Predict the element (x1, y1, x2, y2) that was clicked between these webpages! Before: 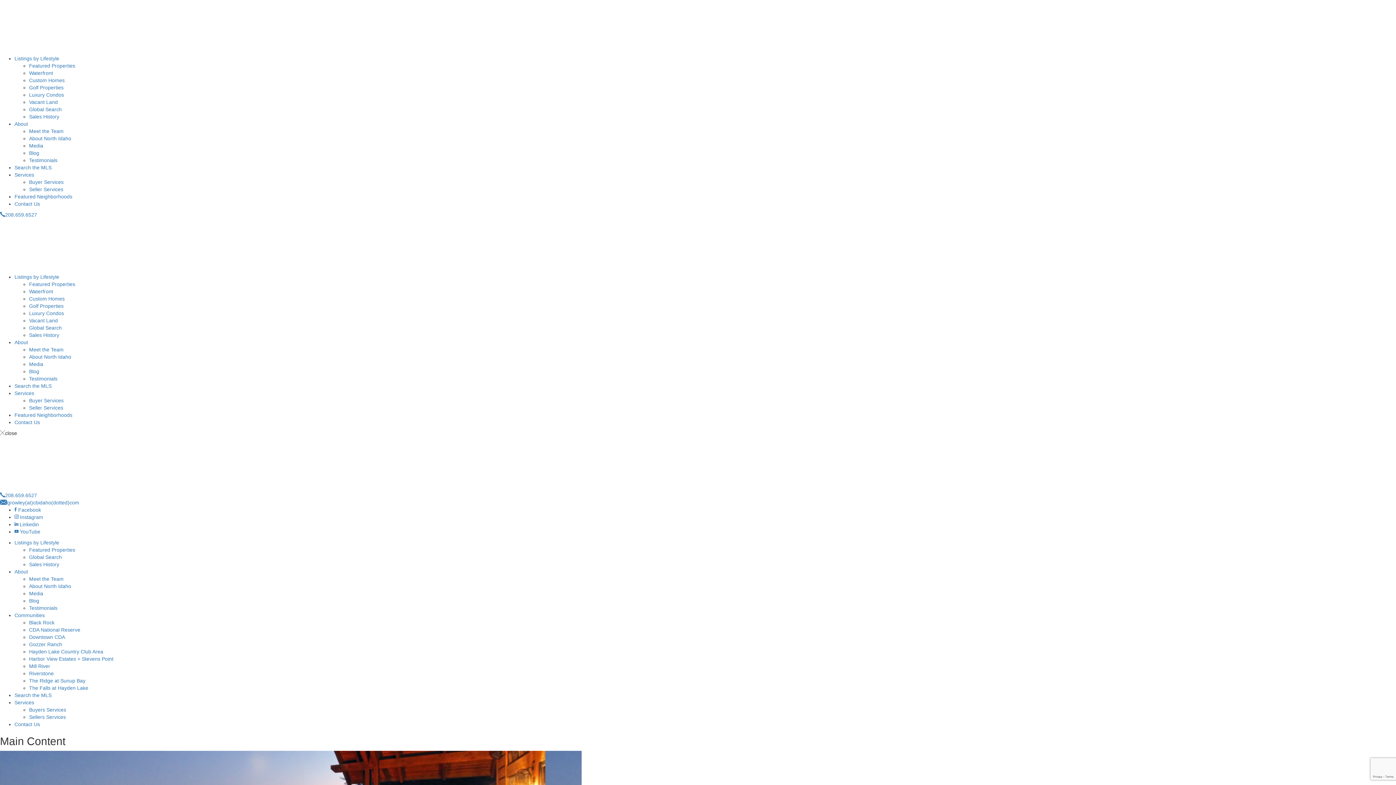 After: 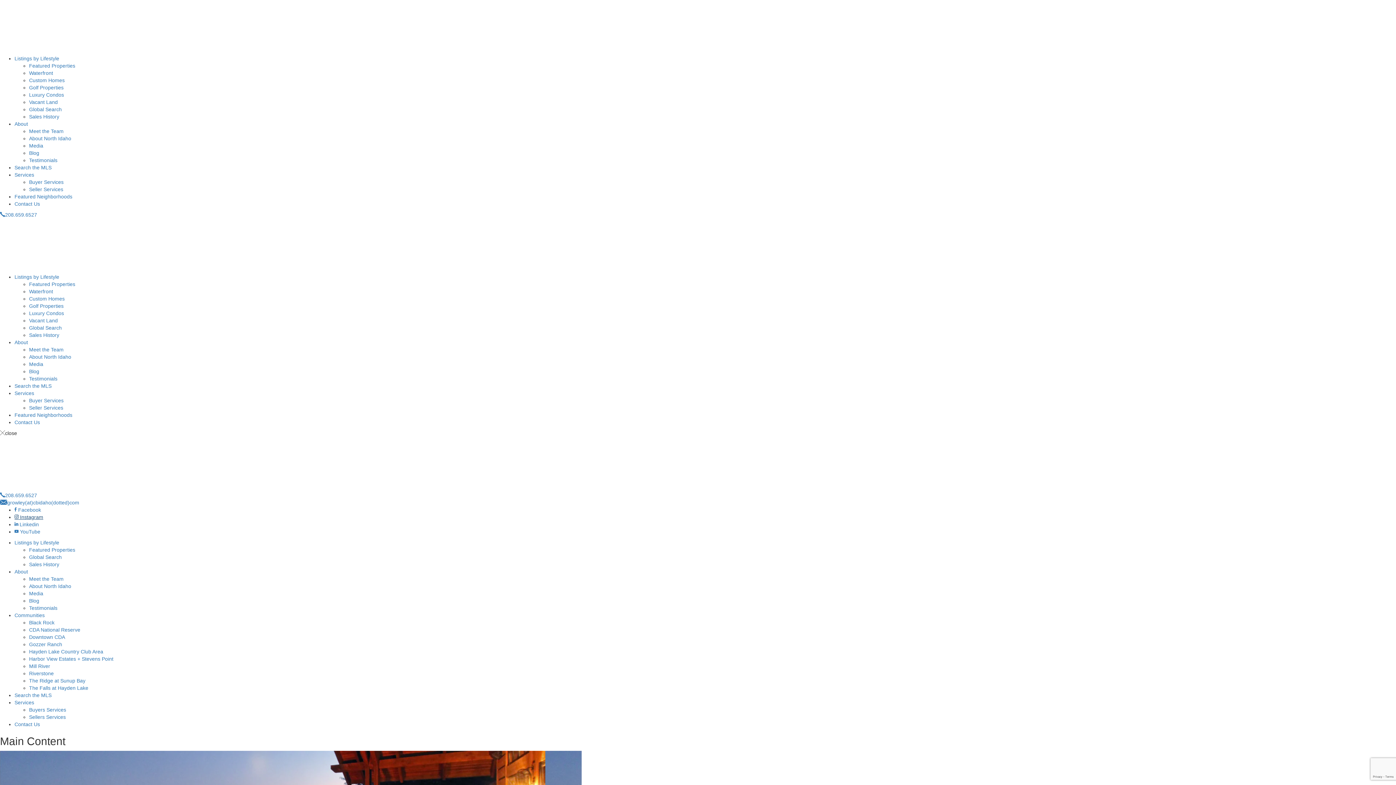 Action: bbox: (14, 514, 43, 520) label:  Instagram